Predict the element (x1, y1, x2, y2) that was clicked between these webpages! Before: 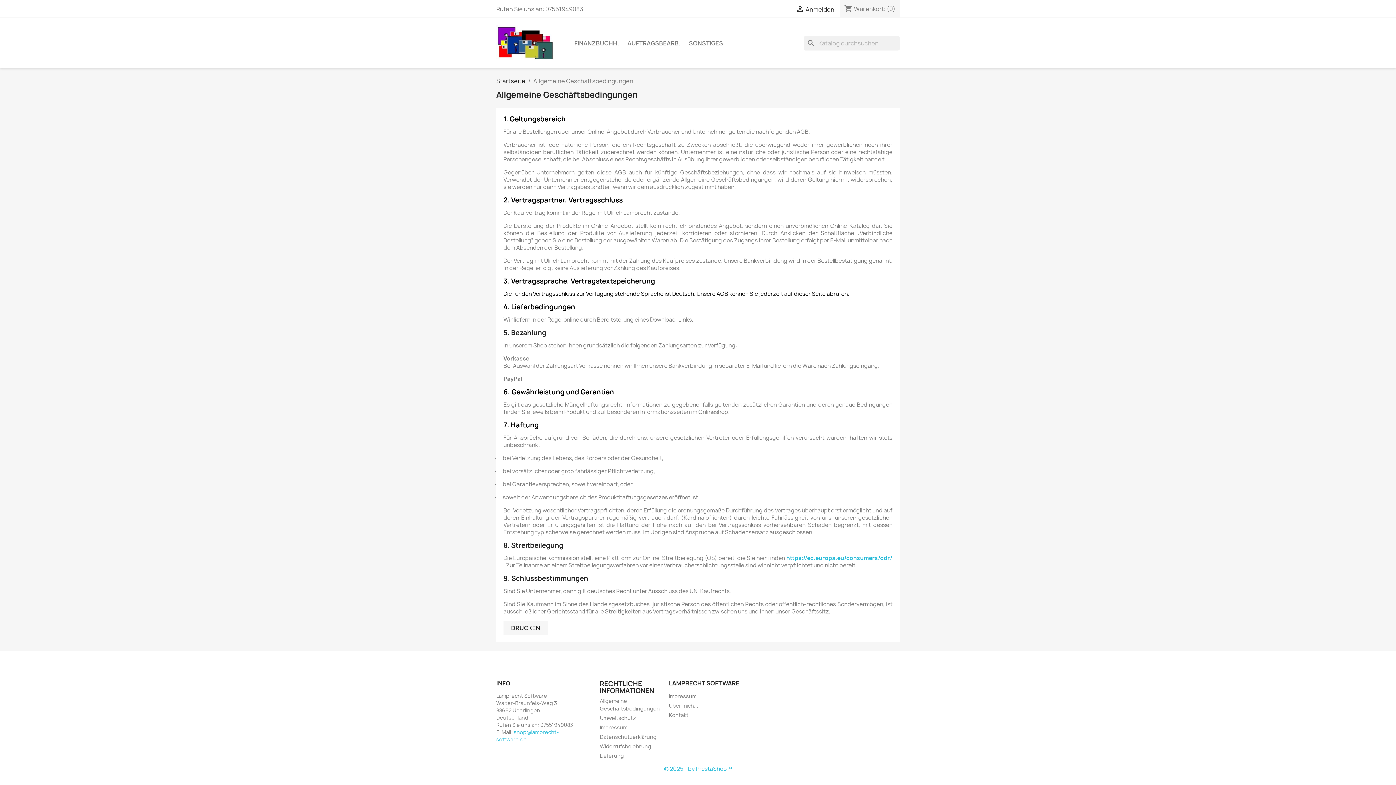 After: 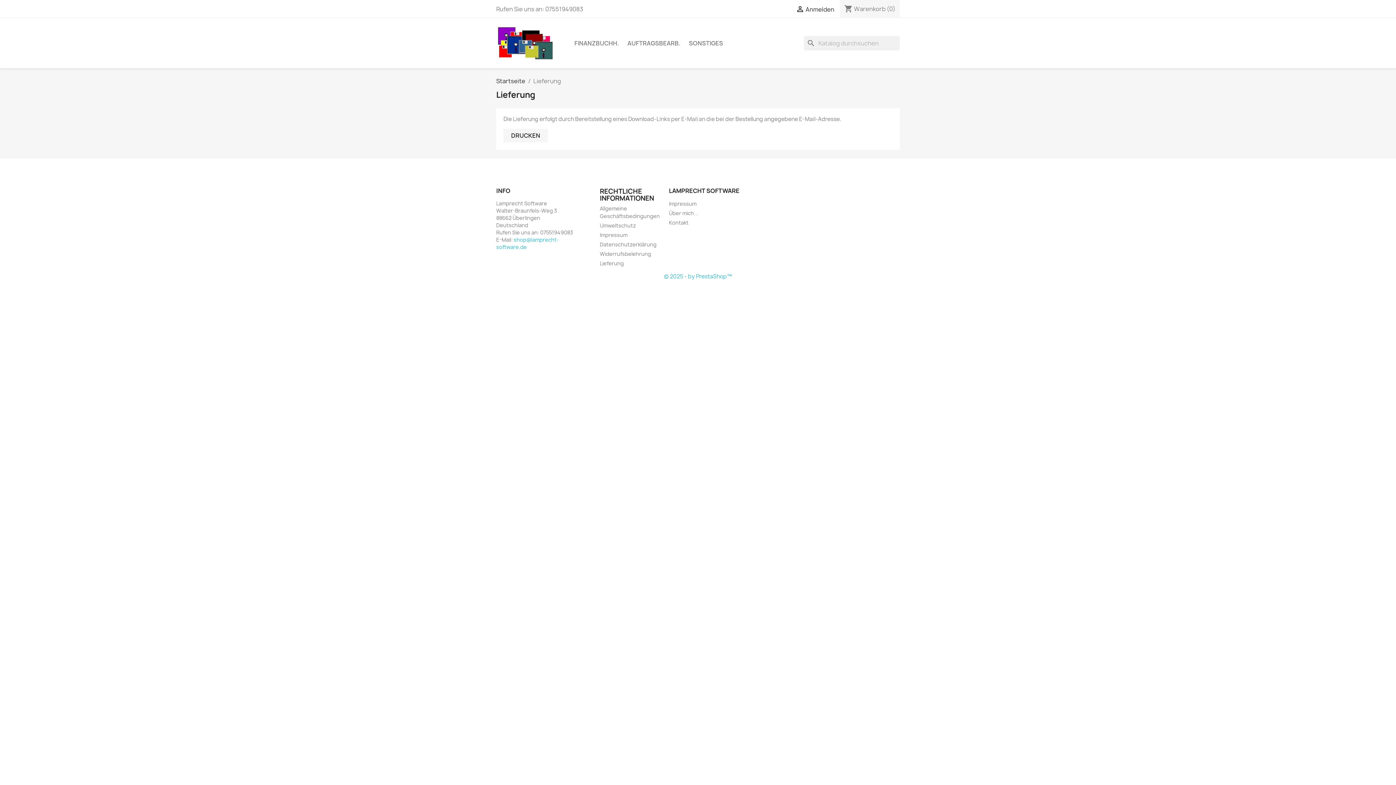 Action: label: Lieferung bbox: (600, 752, 624, 759)